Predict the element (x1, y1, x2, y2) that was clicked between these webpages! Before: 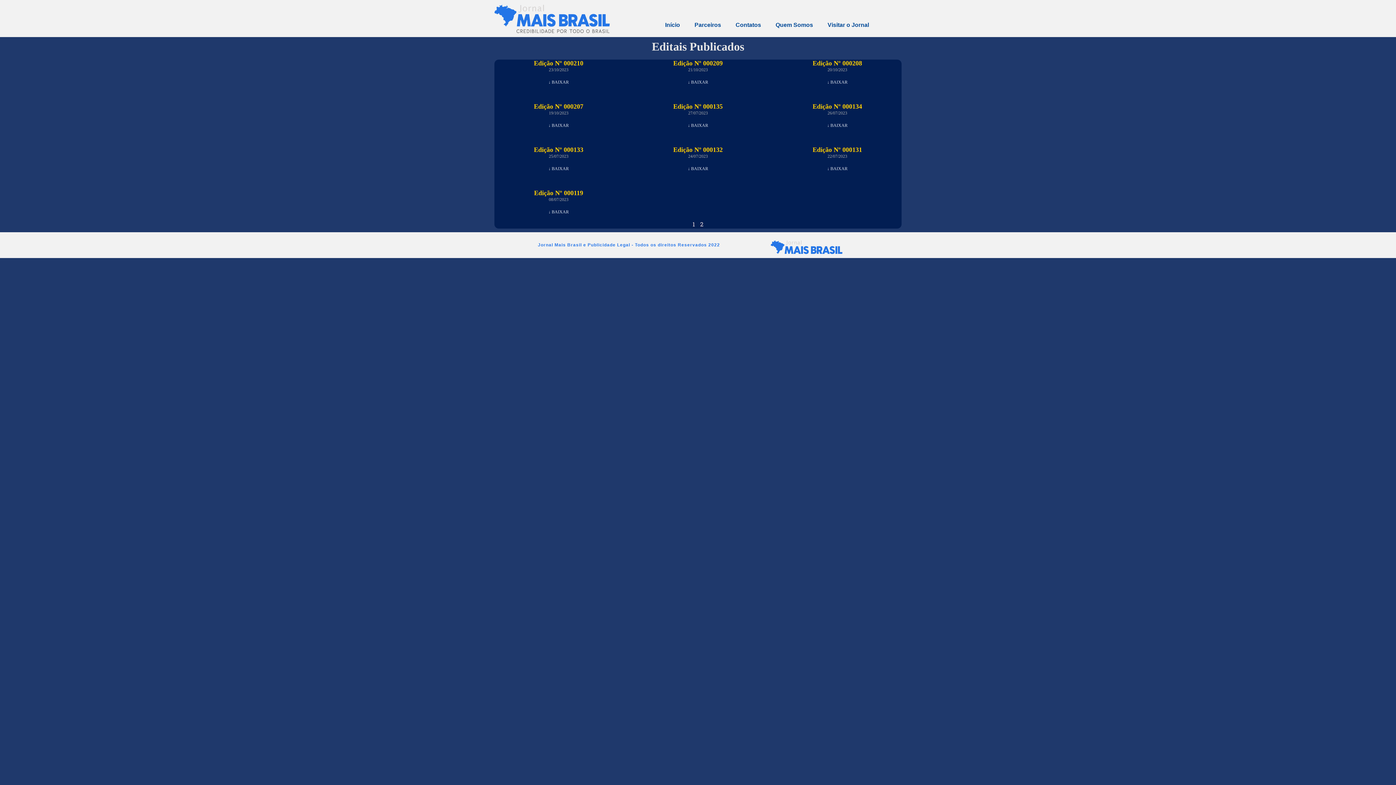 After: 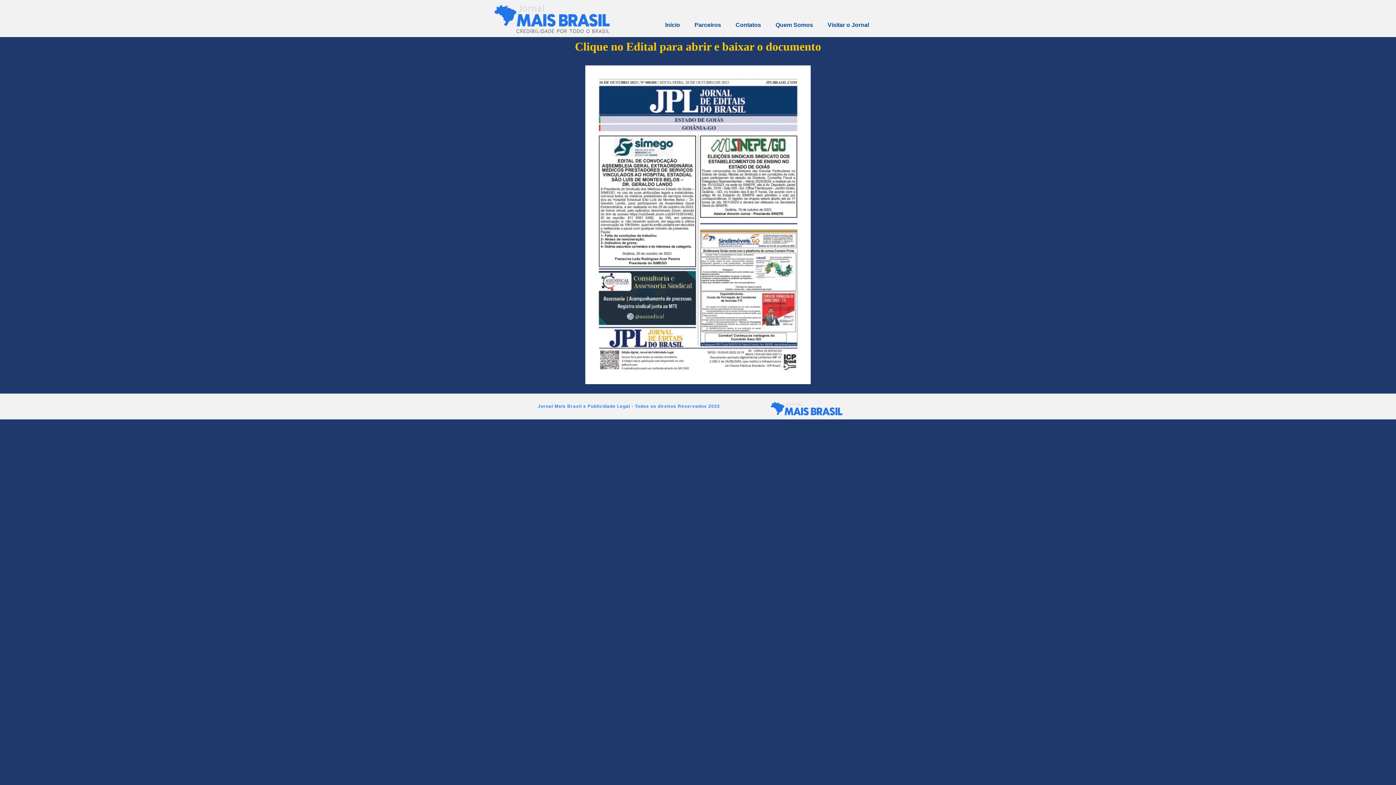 Action: bbox: (812, 59, 862, 66) label: Edição Nº 000208